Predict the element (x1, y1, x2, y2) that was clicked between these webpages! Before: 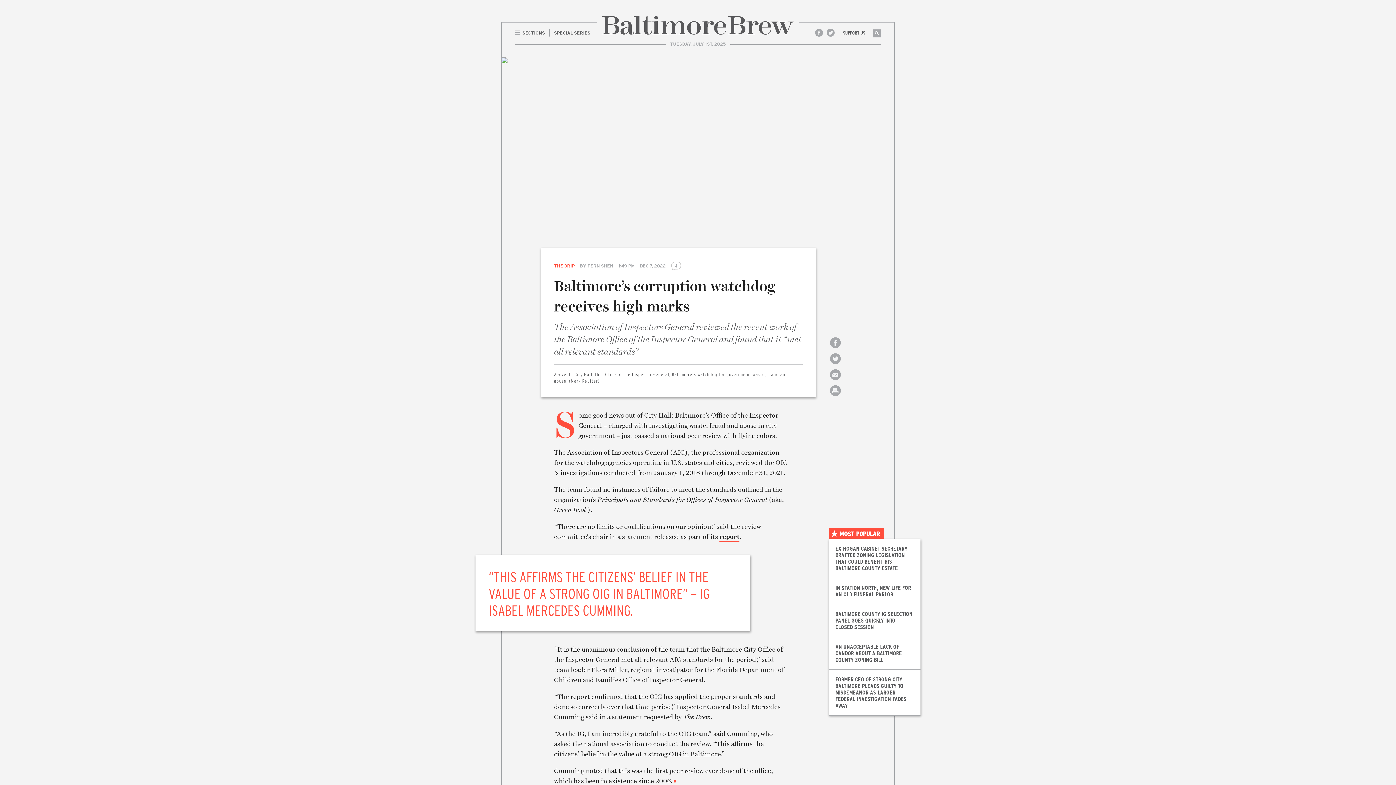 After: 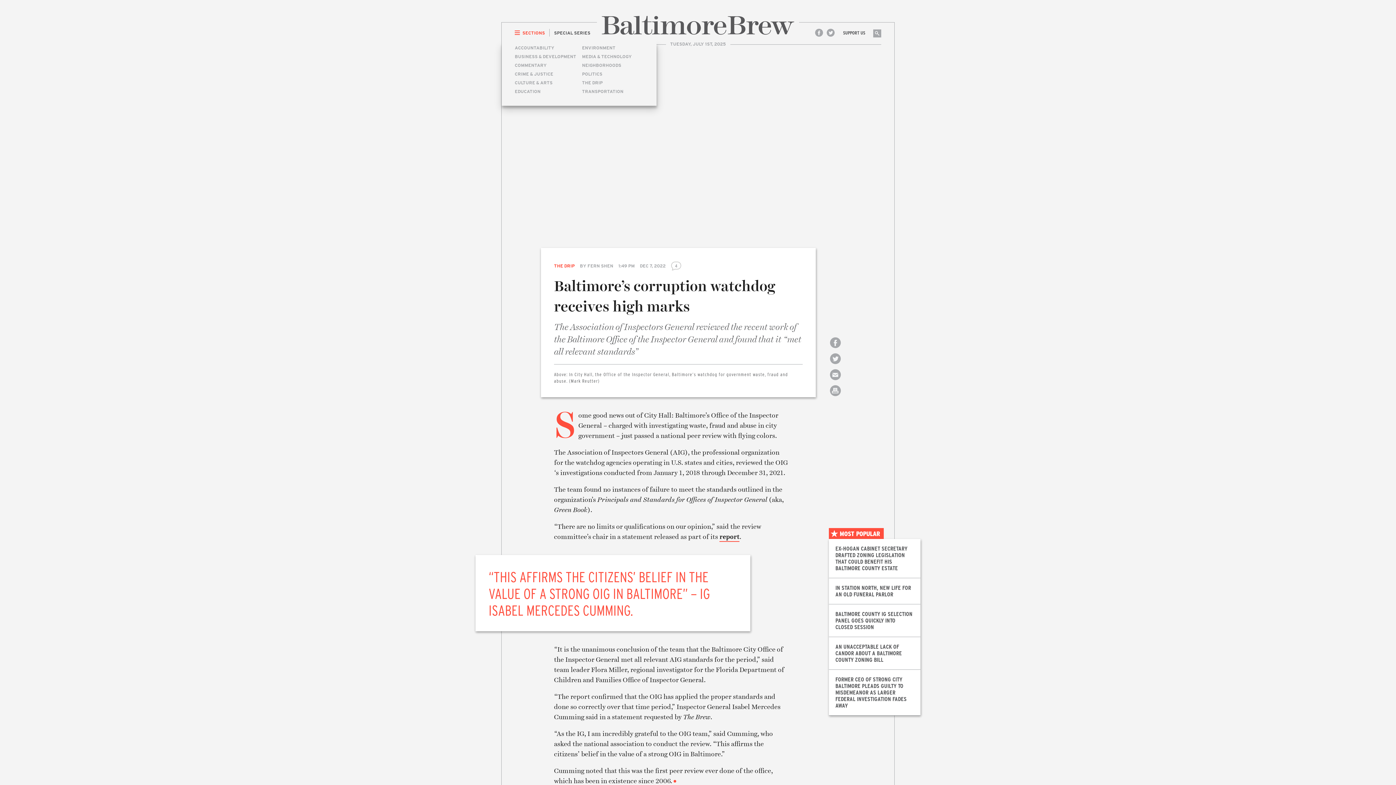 Action: bbox: (514, 22, 549, 43) label: SECTIONS